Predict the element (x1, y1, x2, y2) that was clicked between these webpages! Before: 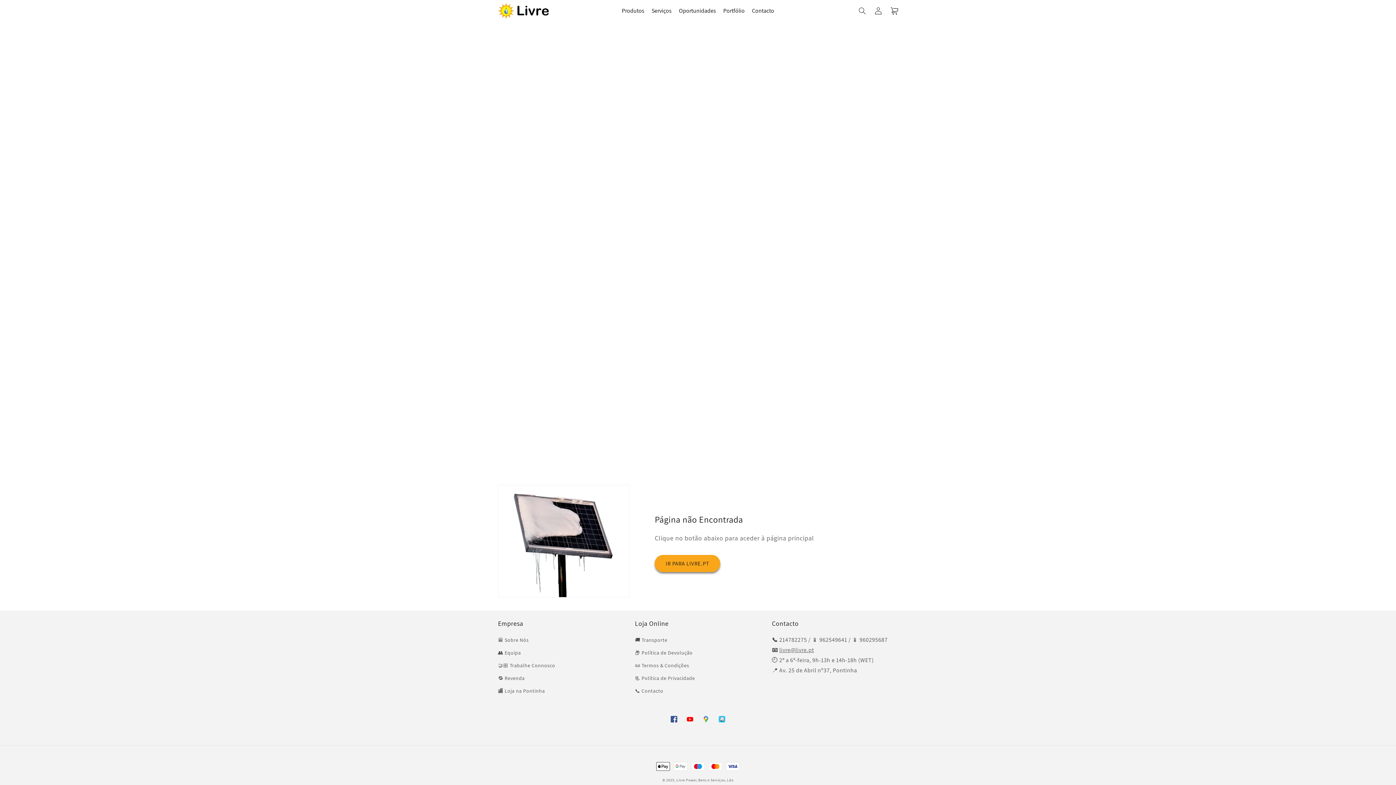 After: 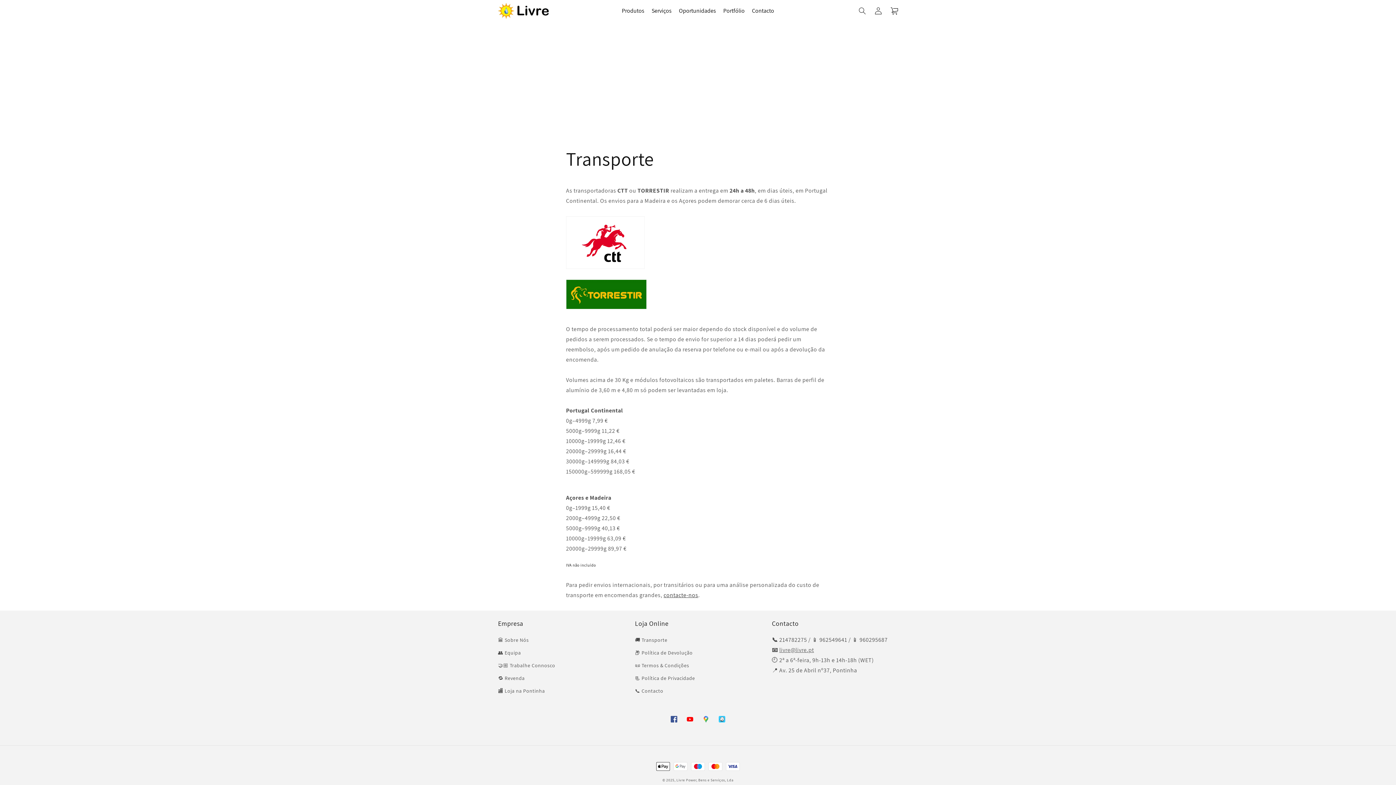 Action: label: 🚚 Transporte bbox: (635, 636, 667, 646)